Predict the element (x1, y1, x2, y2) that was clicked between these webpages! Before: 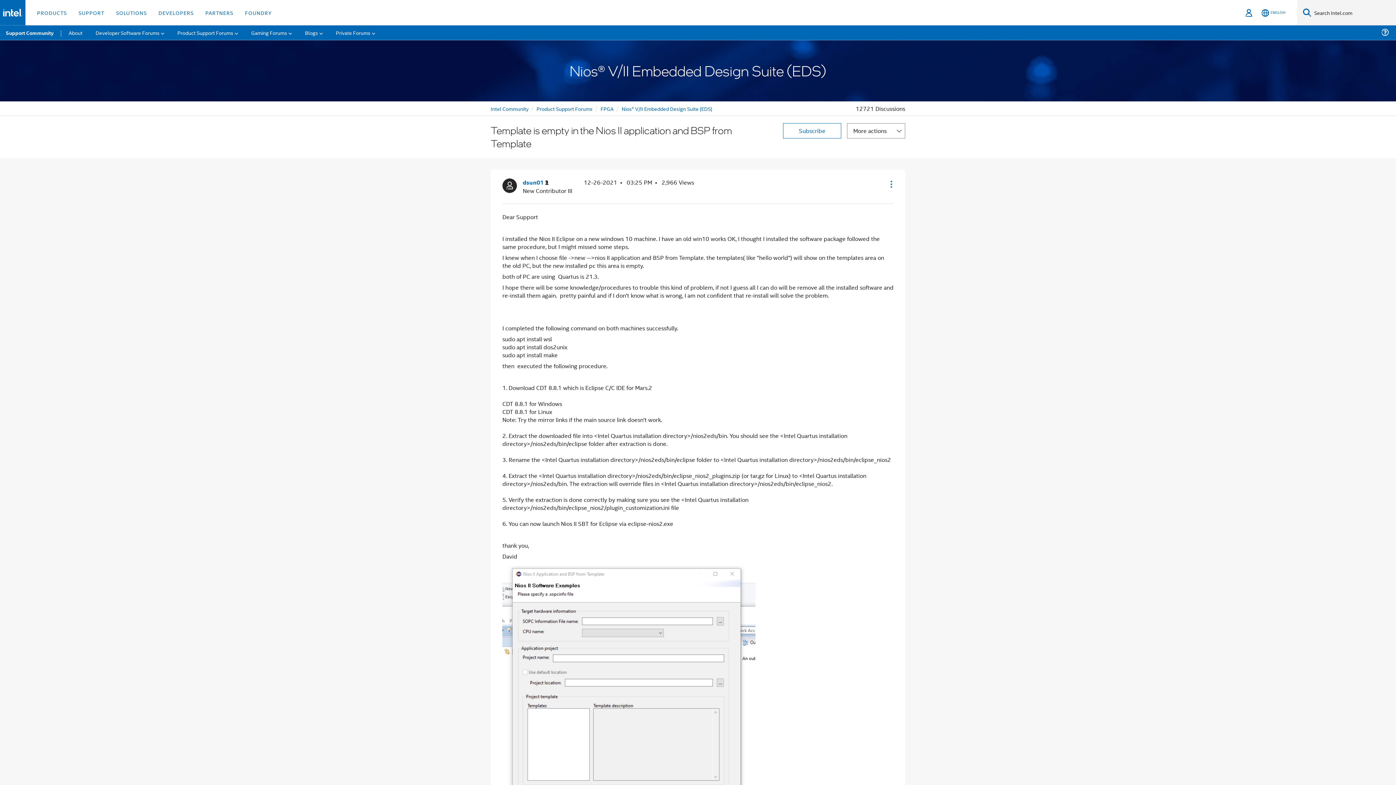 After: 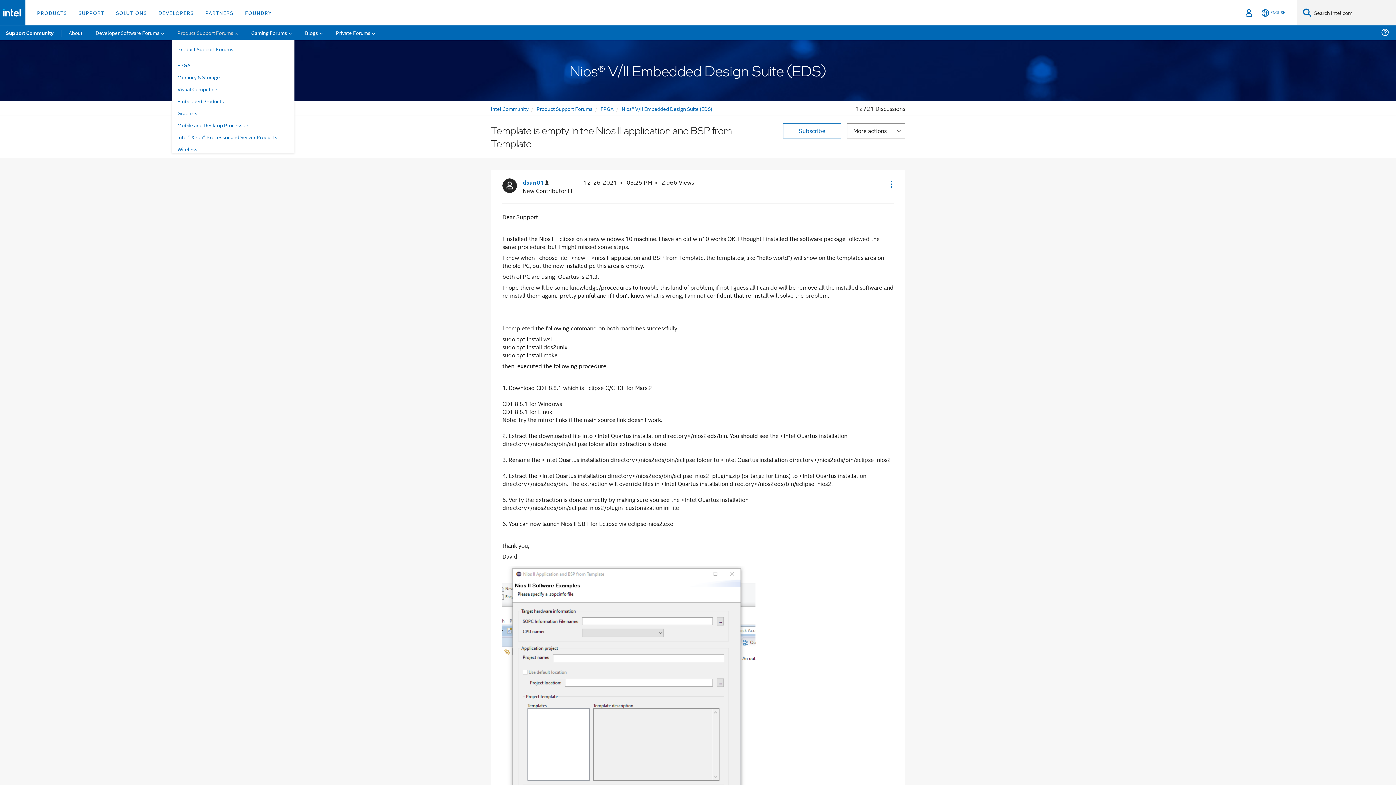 Action: label: Product Support Forums bbox: (171, 25, 244, 40)